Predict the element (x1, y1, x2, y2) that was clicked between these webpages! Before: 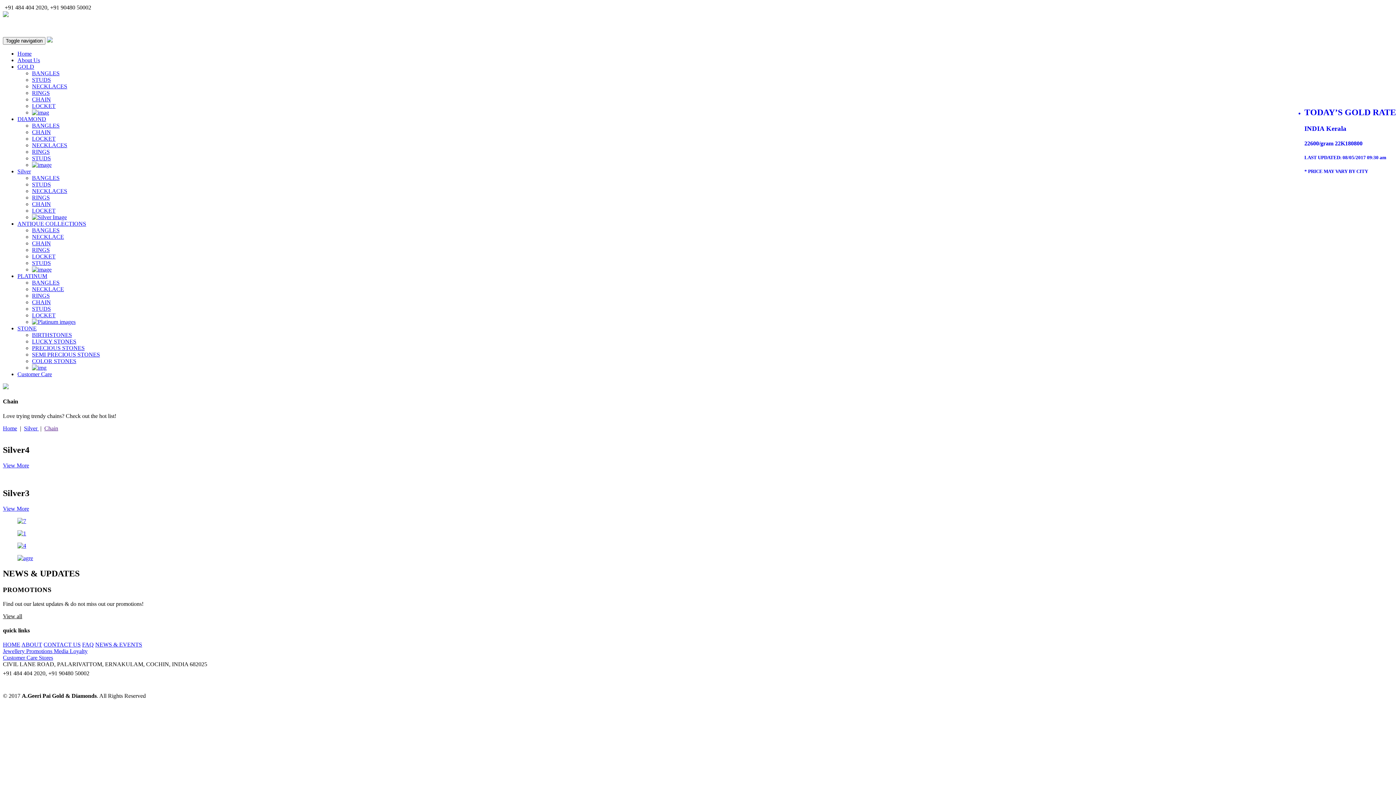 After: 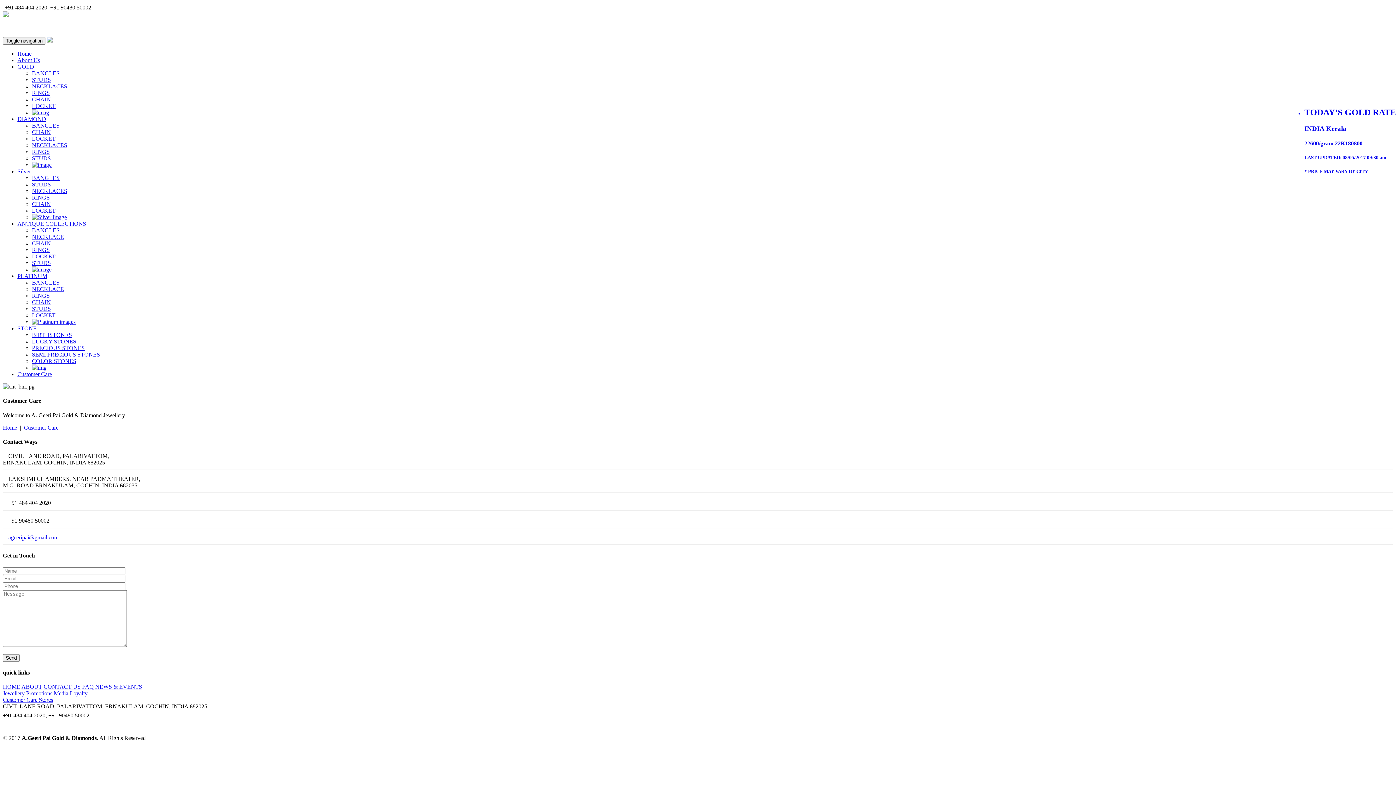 Action: label: Customer Care bbox: (17, 371, 52, 377)